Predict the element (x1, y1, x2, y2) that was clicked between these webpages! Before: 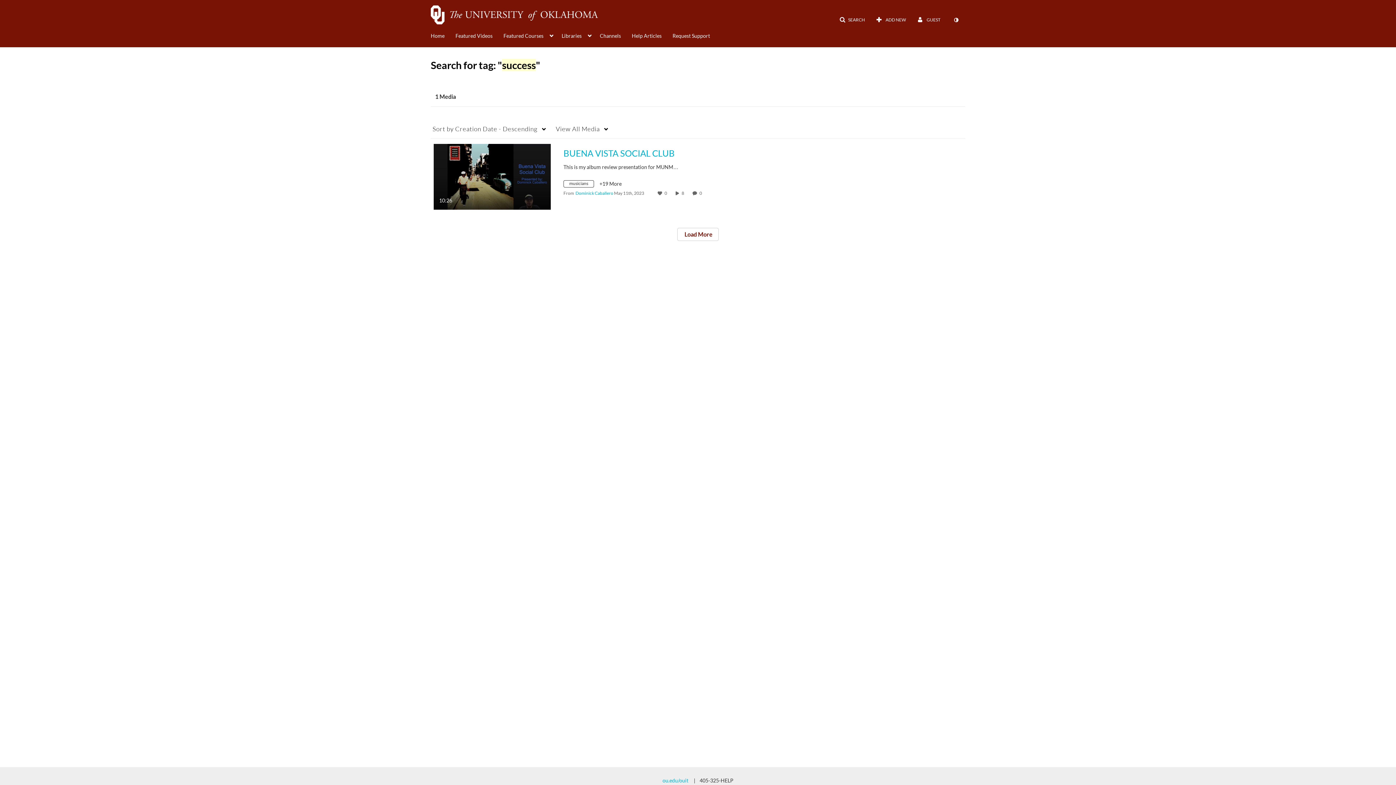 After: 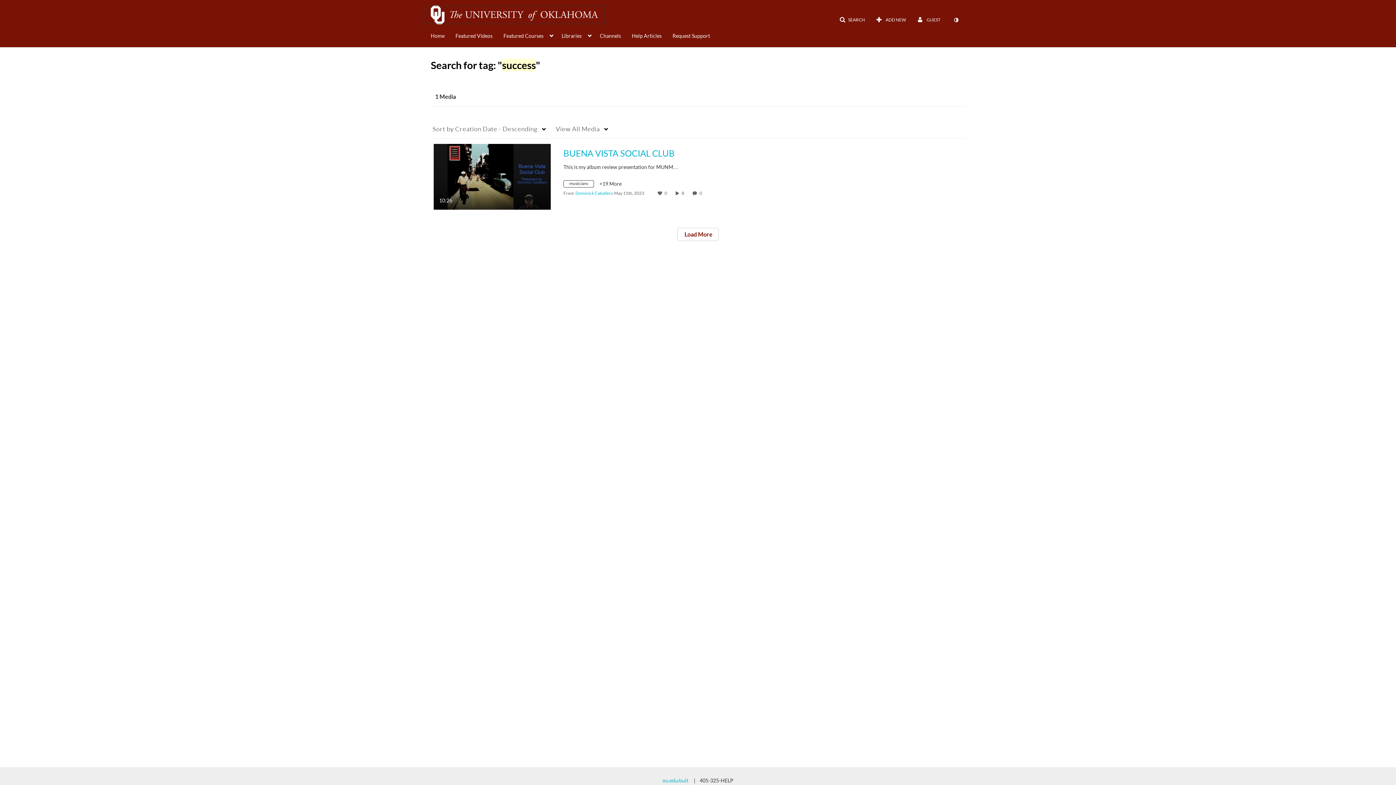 Action: bbox: (423, 5, 605, 24)